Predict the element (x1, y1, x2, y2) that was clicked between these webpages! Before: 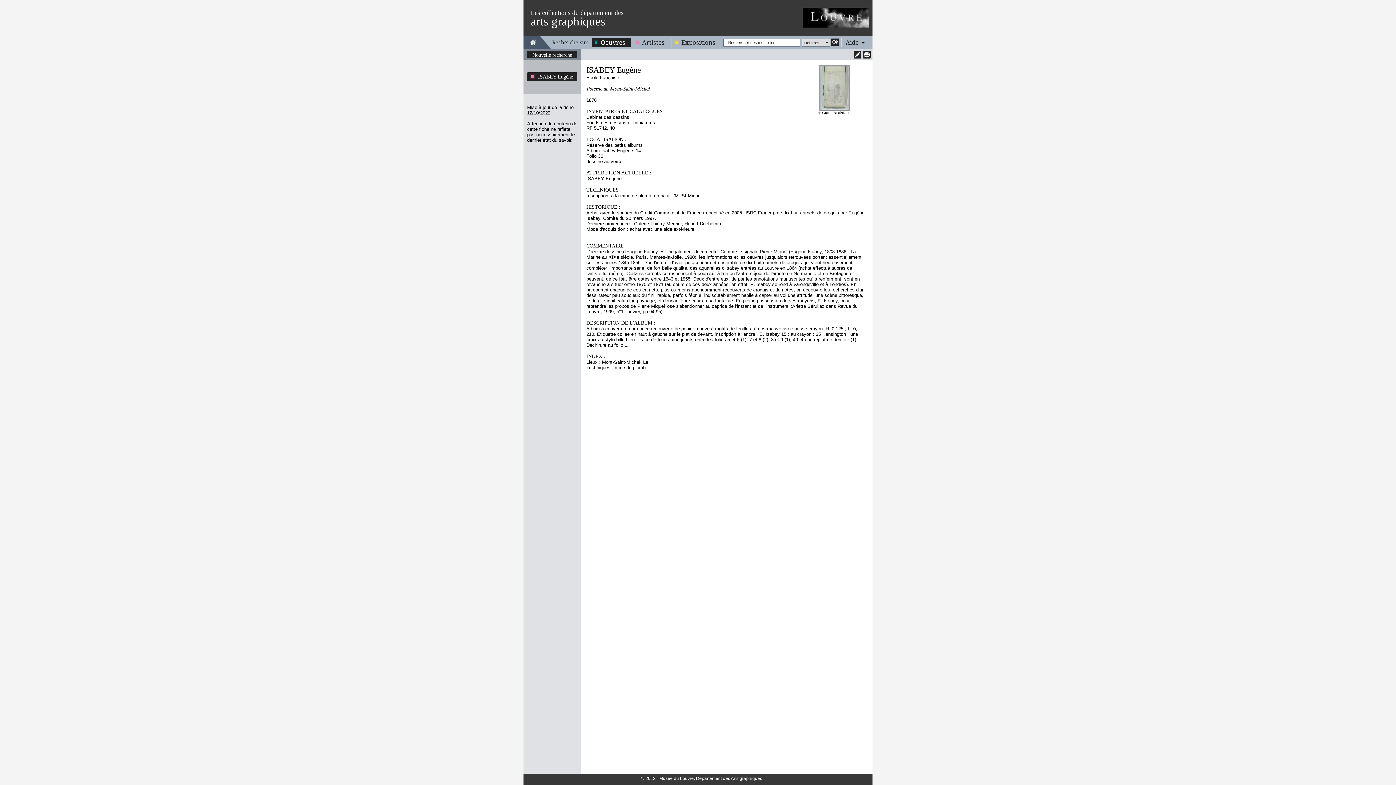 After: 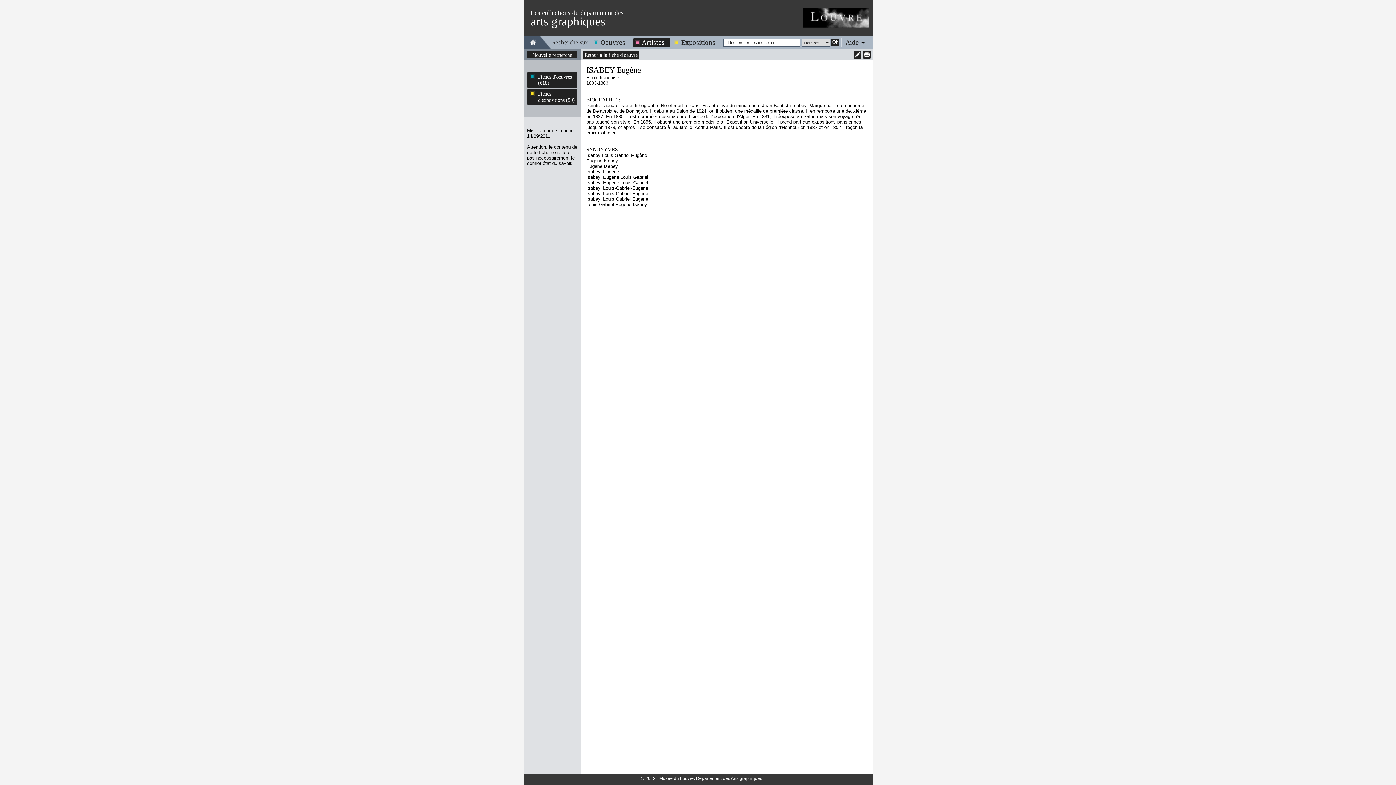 Action: bbox: (527, 73, 577, 80) label: ISABEY Eugène